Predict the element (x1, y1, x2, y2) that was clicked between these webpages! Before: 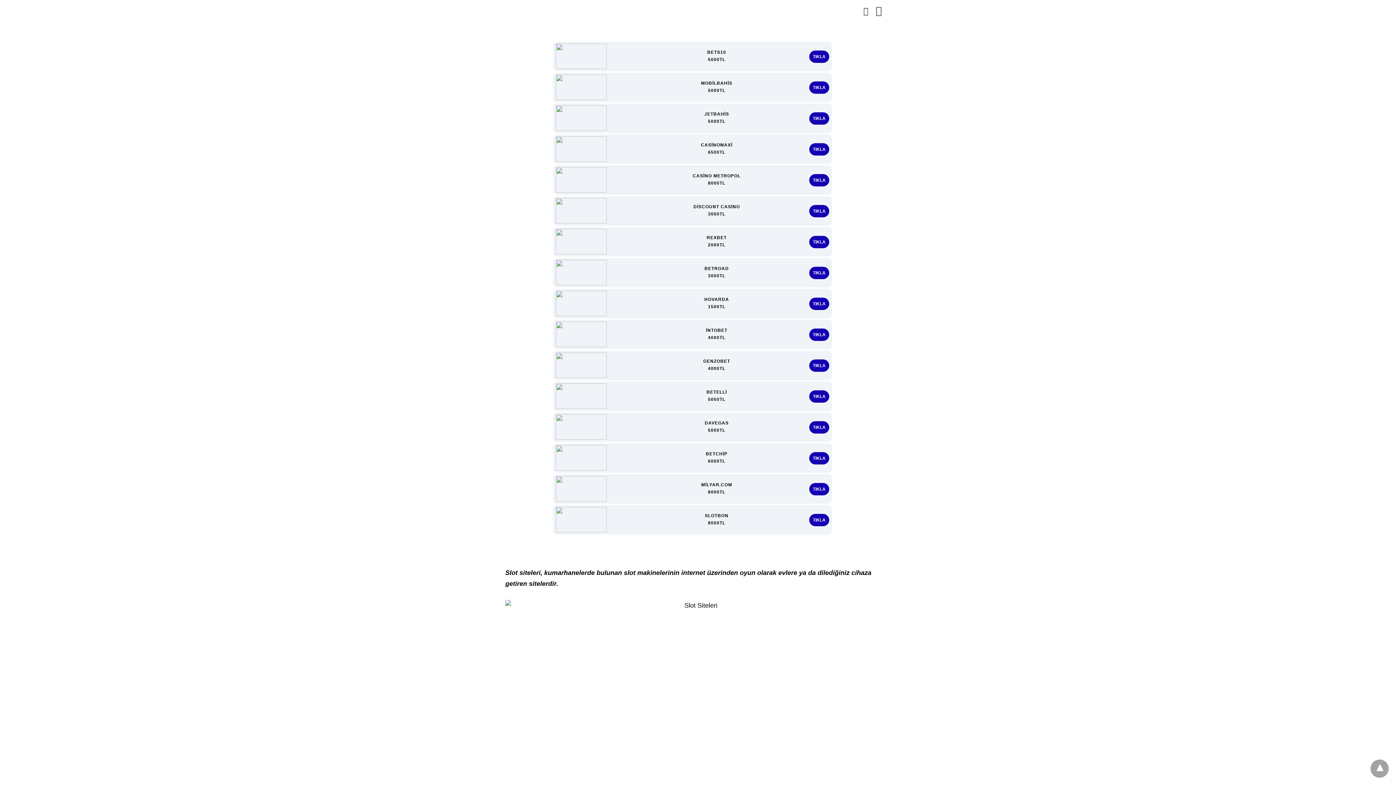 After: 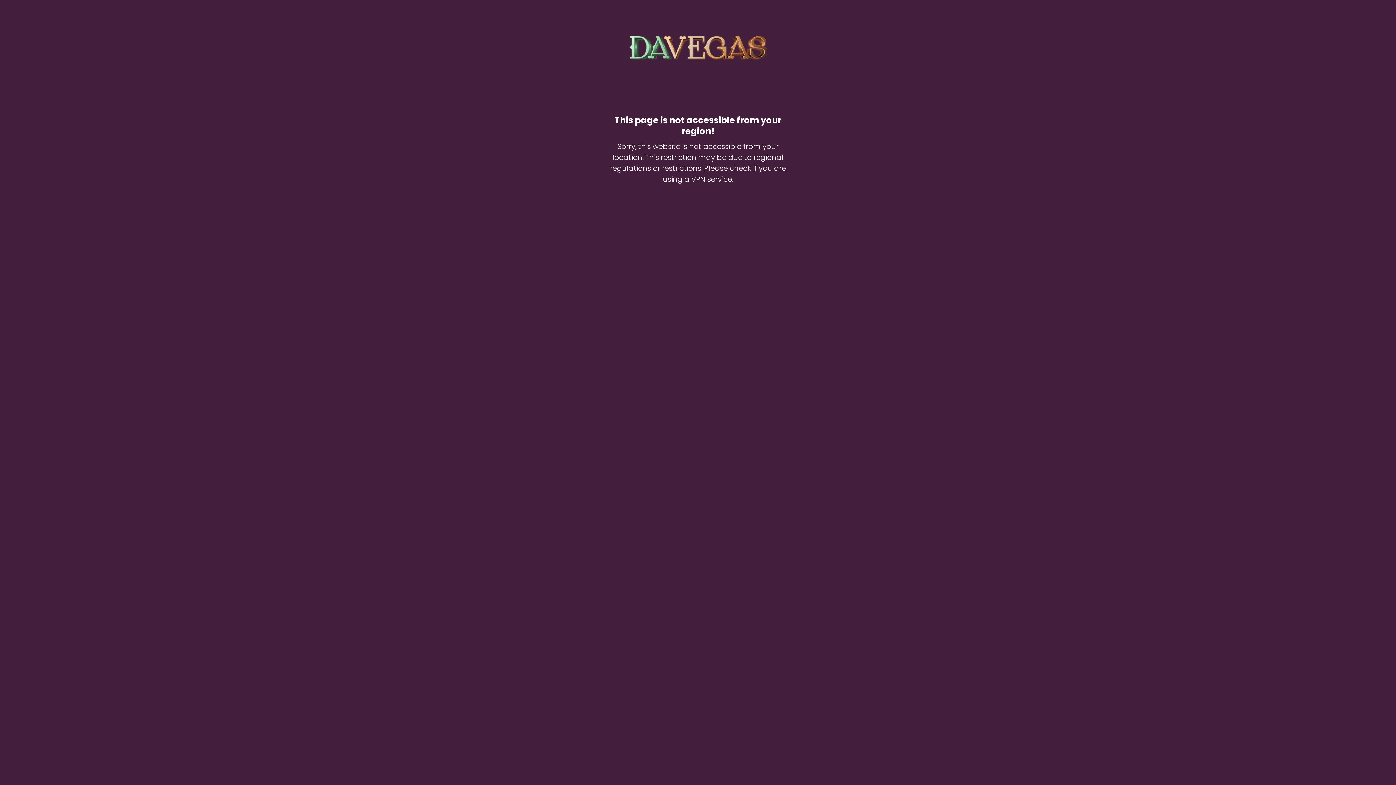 Action: label: TIKLA bbox: (809, 421, 829, 433)